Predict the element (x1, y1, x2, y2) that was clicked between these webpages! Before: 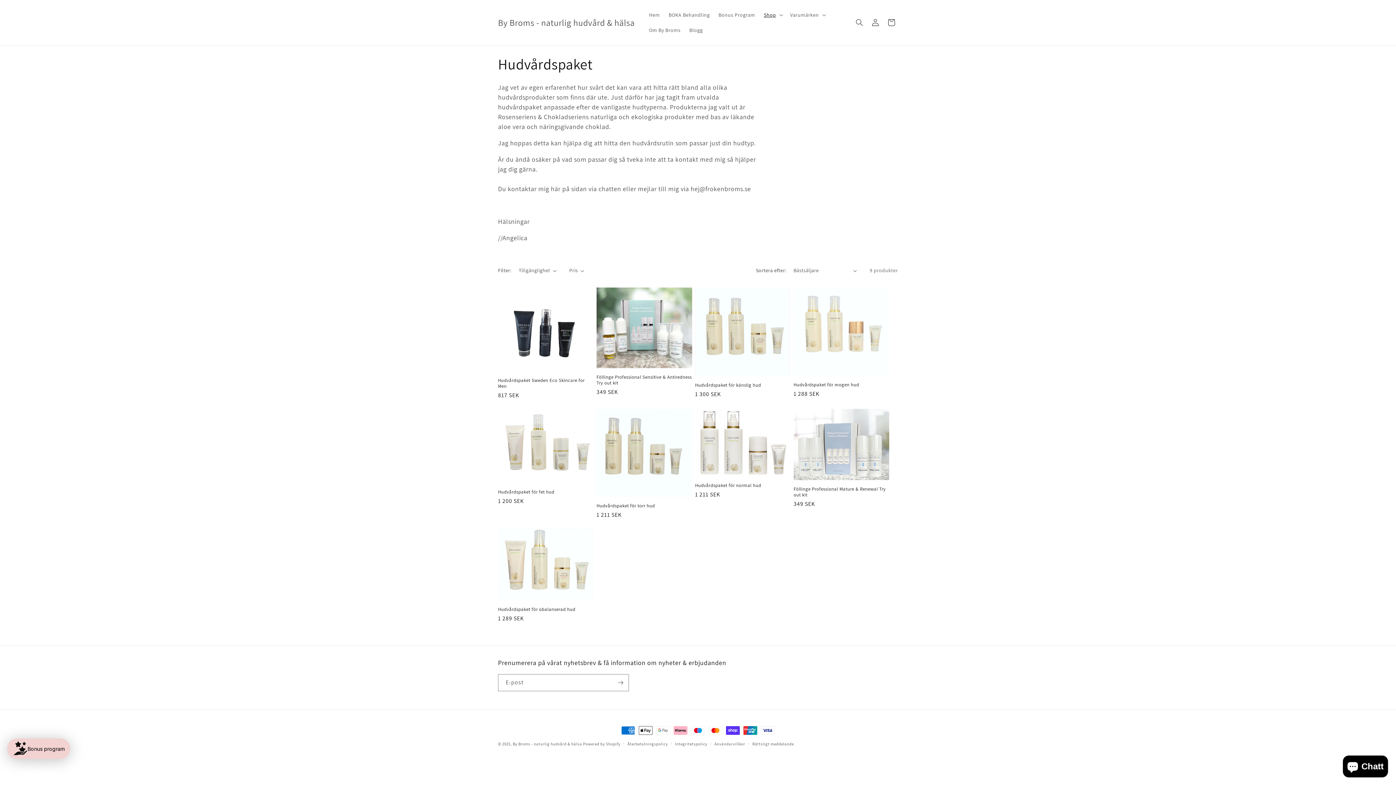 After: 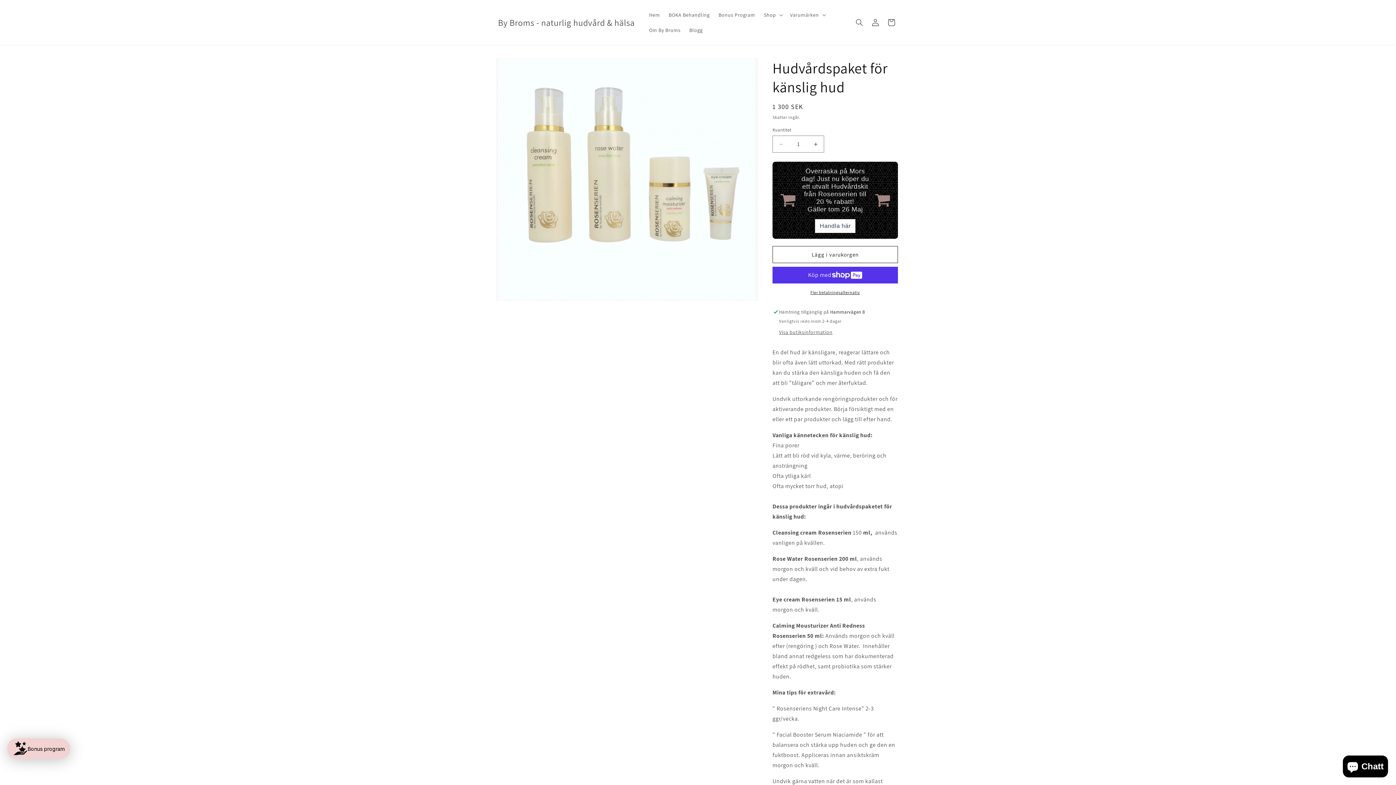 Action: label: Hudvårdspaket för känslig hud bbox: (695, 382, 790, 388)